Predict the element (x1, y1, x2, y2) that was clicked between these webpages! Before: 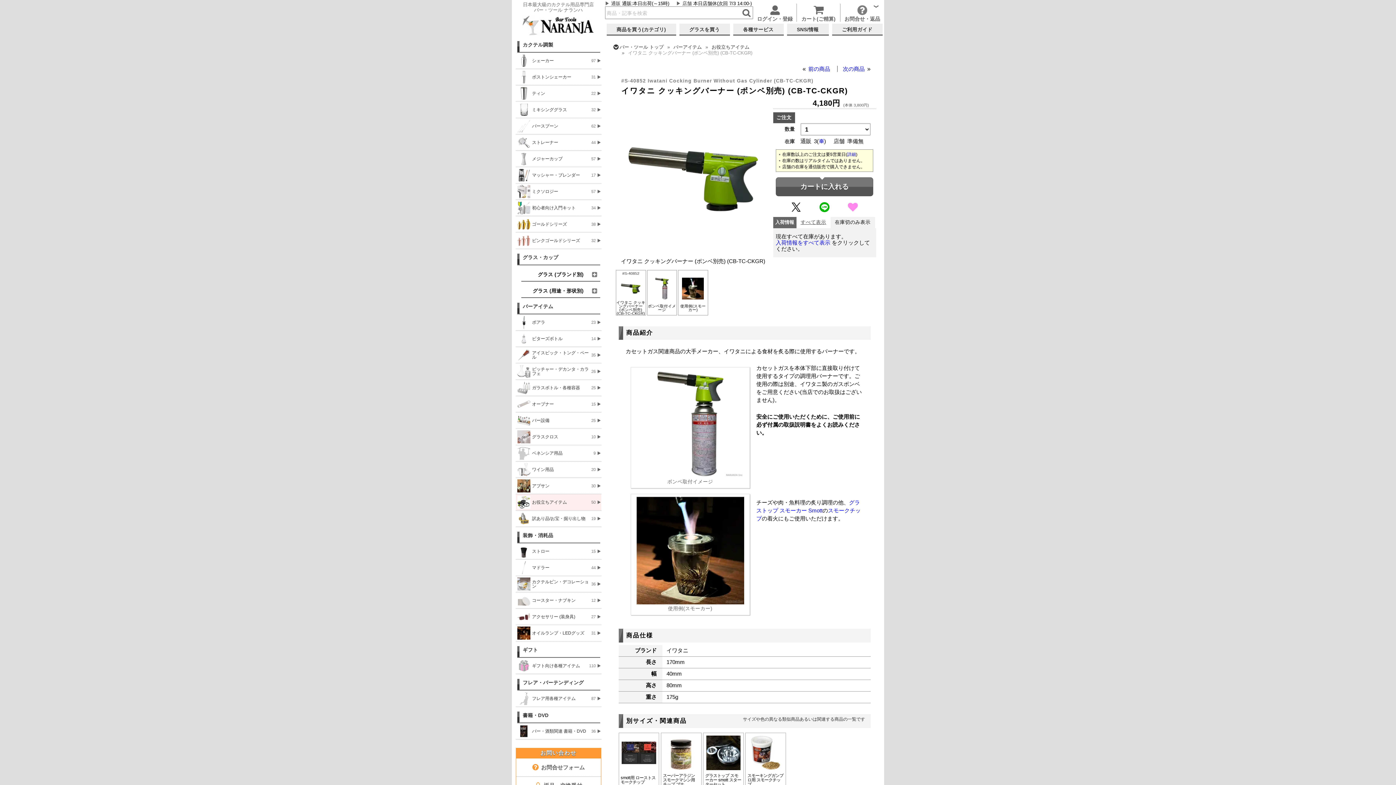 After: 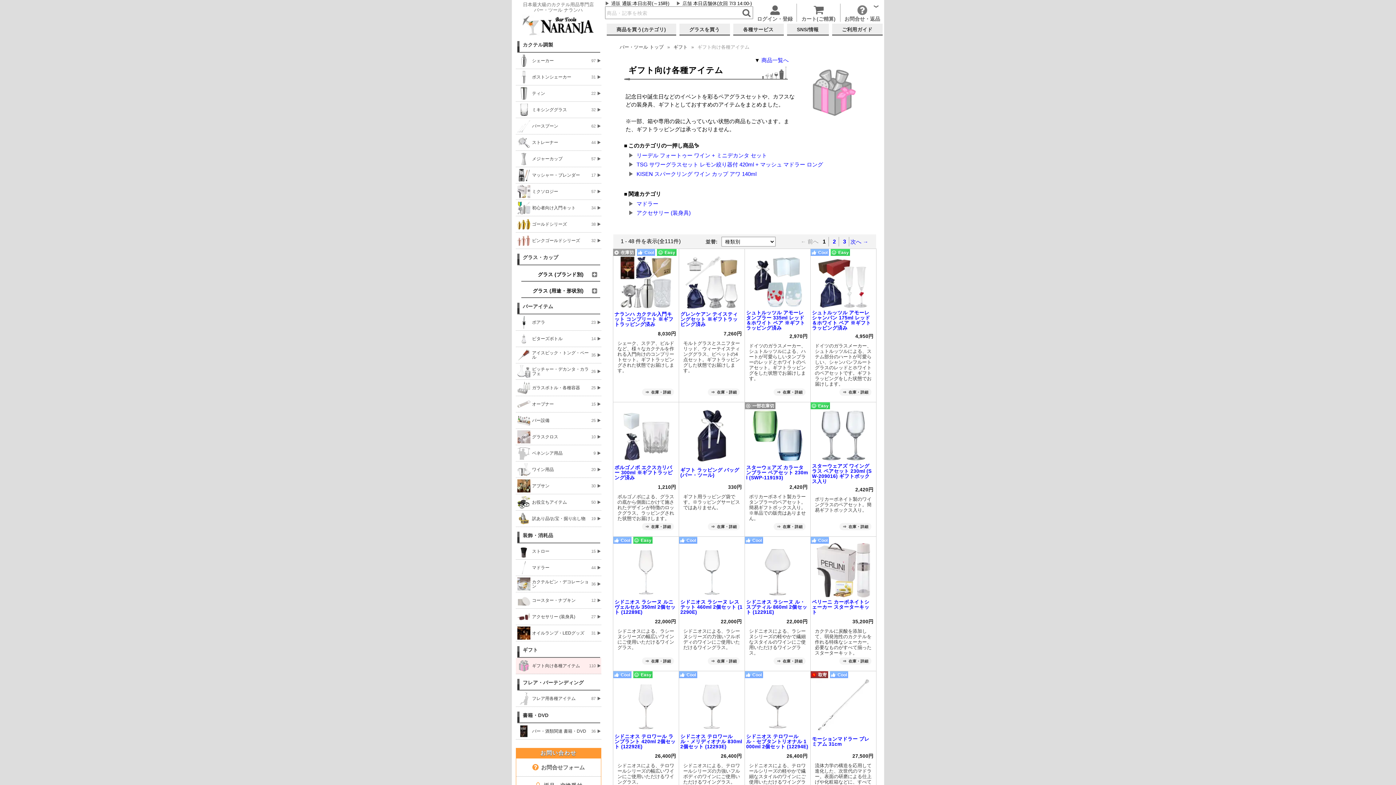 Action: label: ギフト向け各種アイテム
110 bbox: (515, 658, 601, 674)